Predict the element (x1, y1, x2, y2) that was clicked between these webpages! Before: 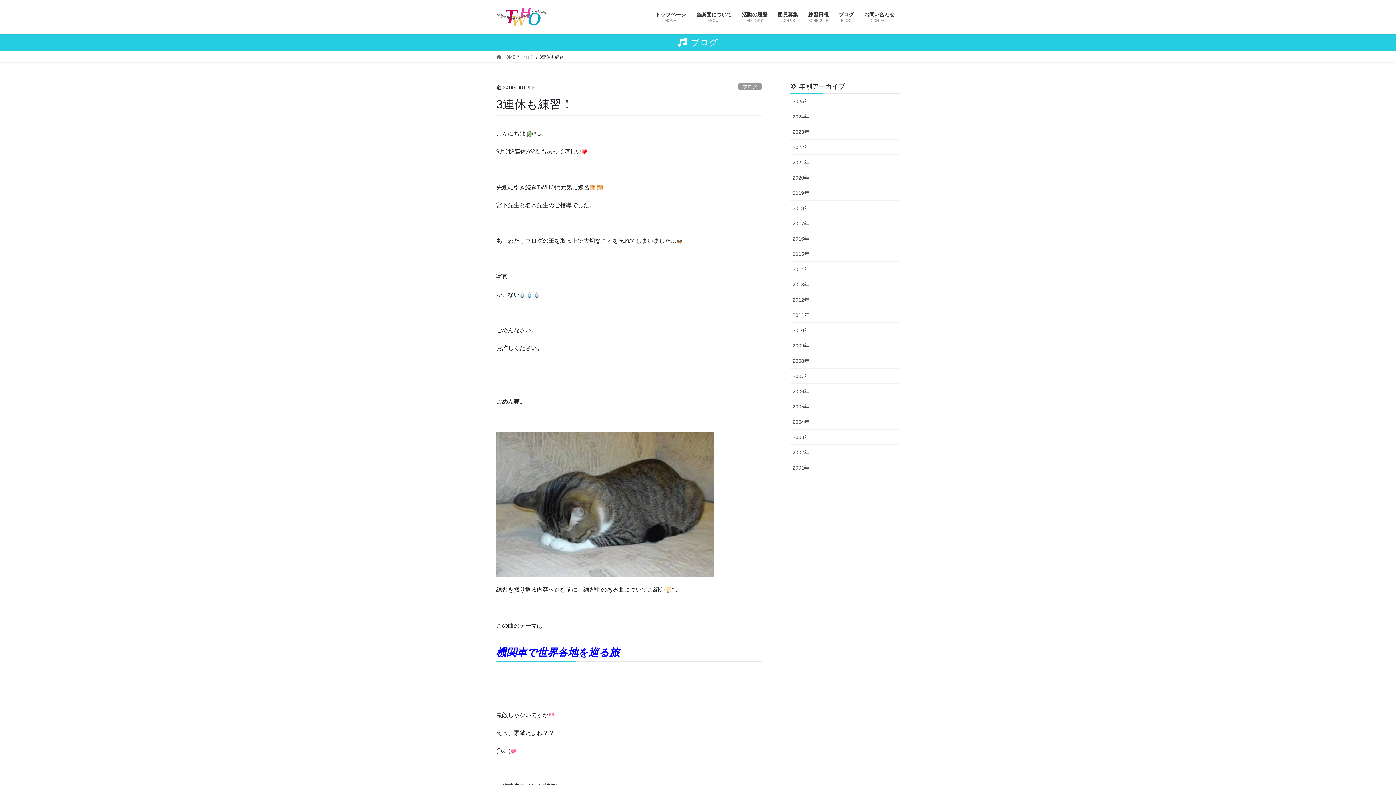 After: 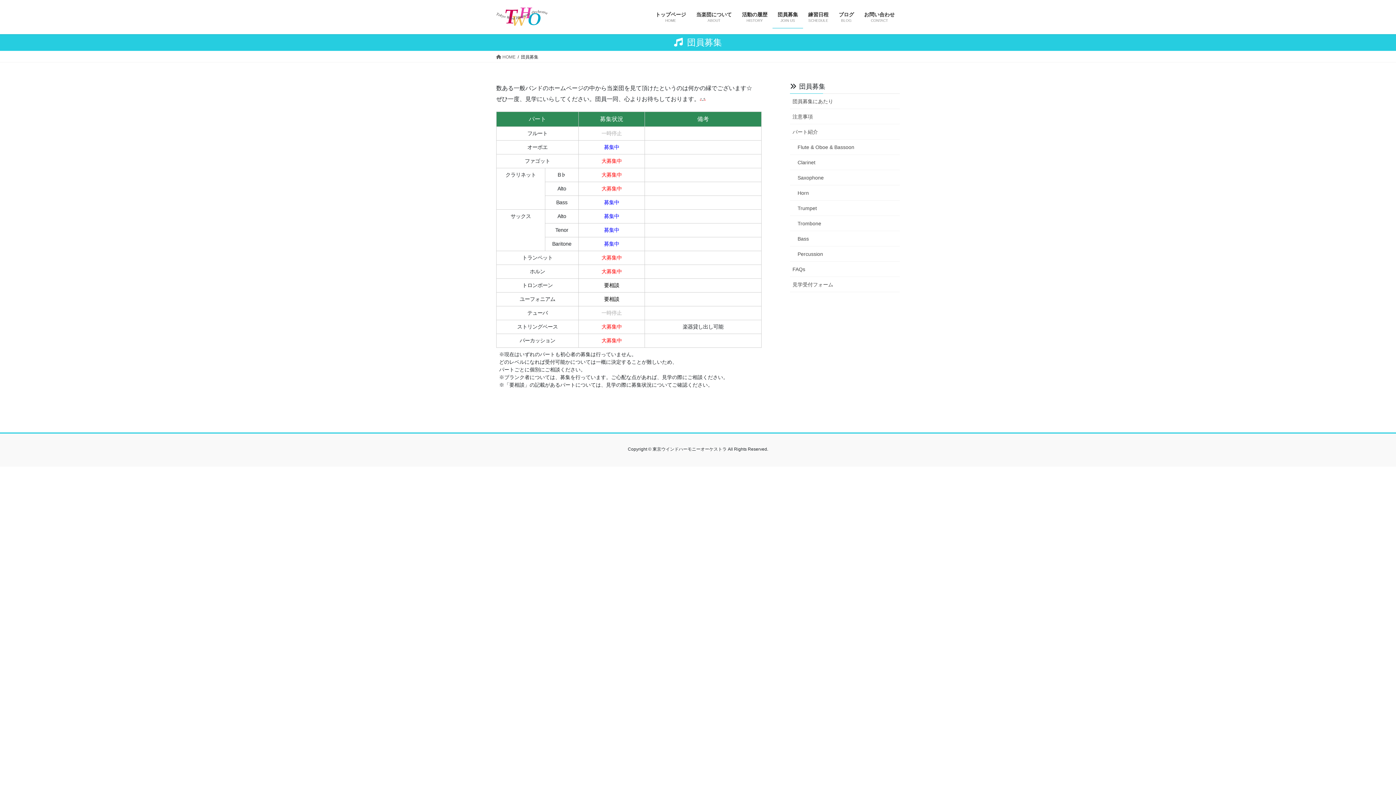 Action: label: 団員募集
JOIN US bbox: (772, 6, 803, 28)